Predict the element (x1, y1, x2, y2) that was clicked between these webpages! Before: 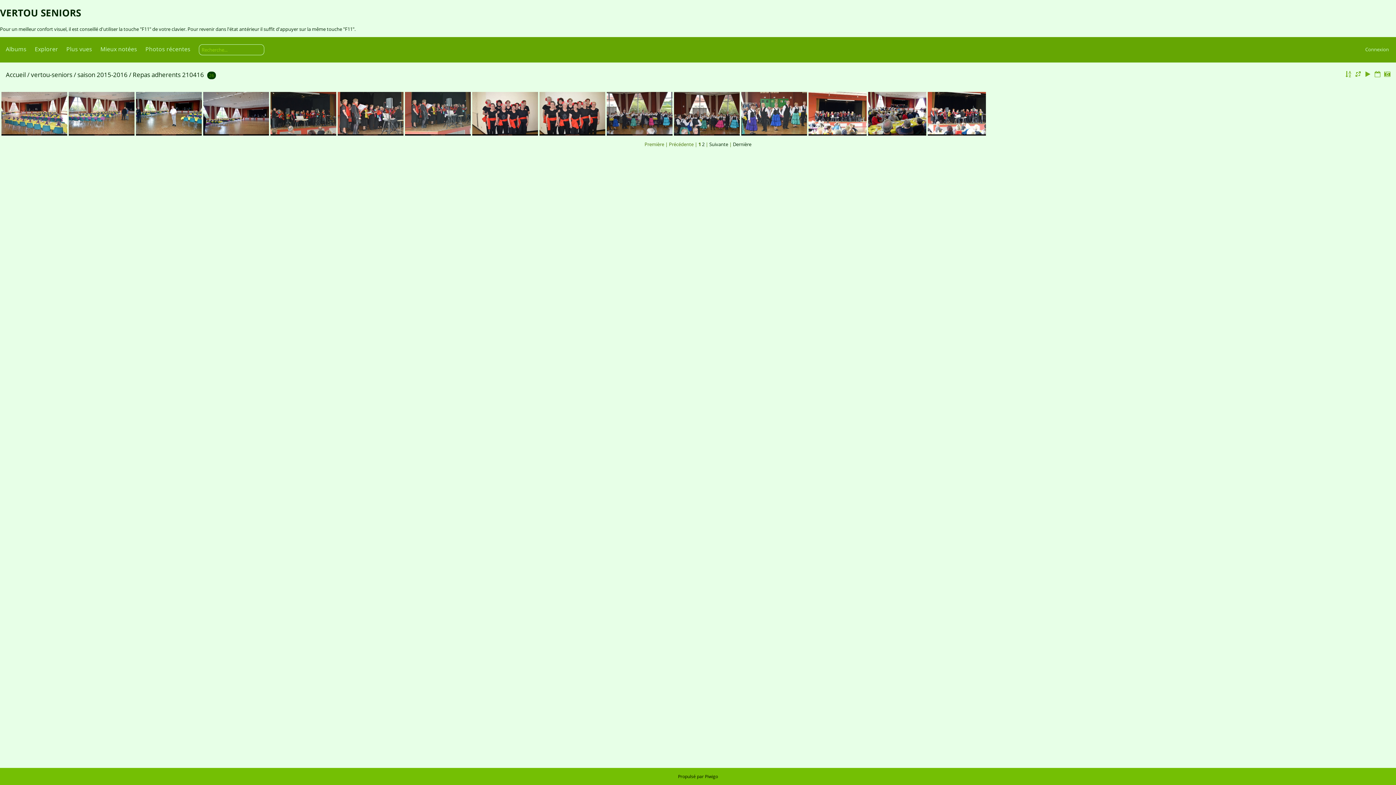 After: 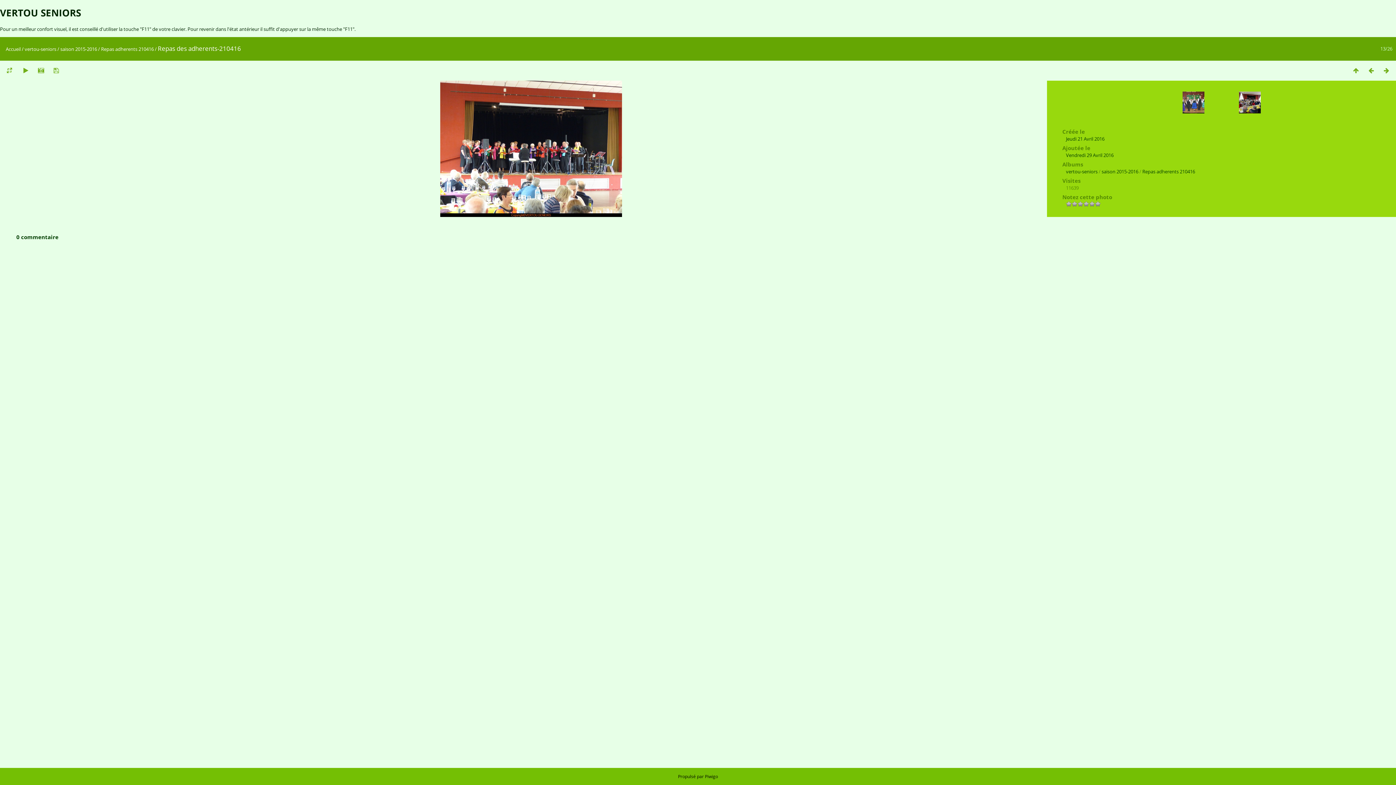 Action: bbox: (808, 91, 866, 135)